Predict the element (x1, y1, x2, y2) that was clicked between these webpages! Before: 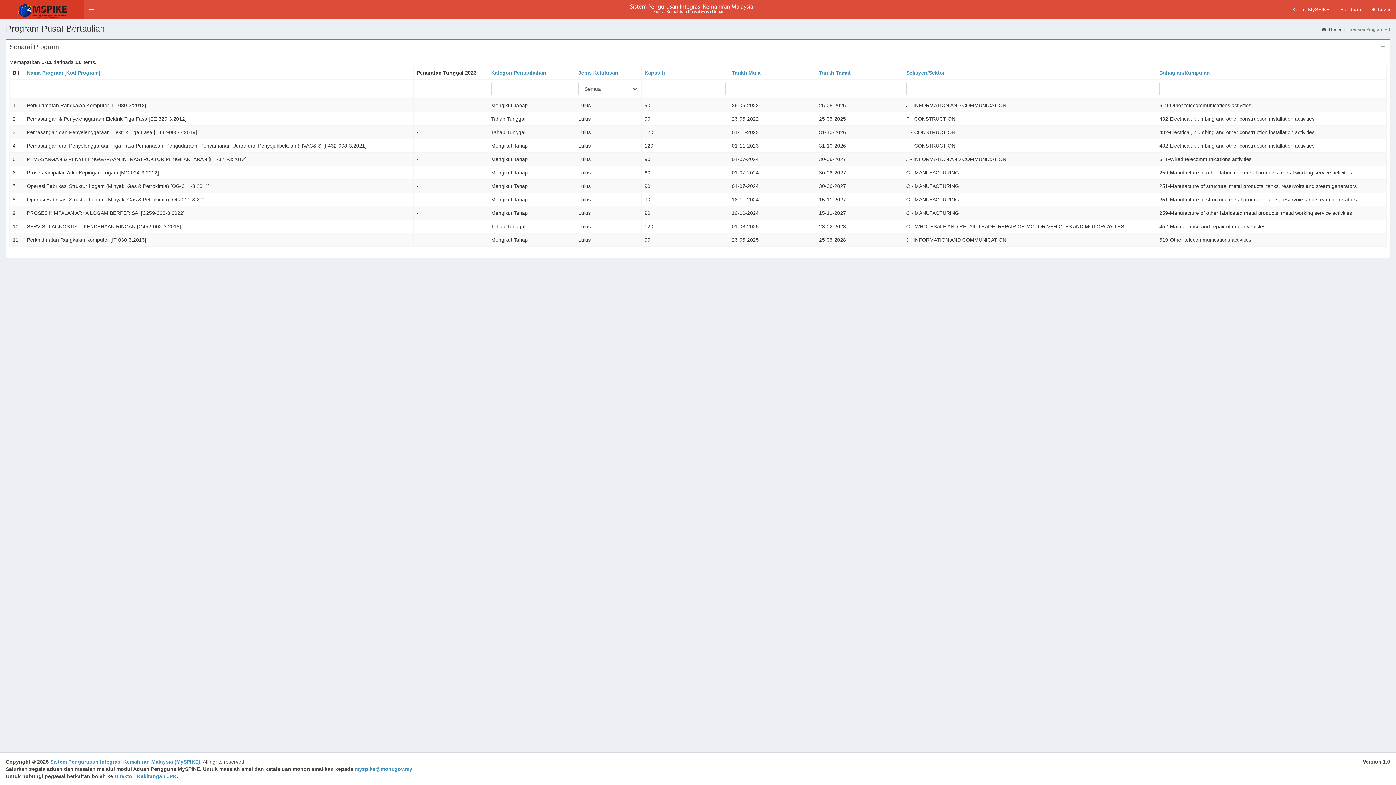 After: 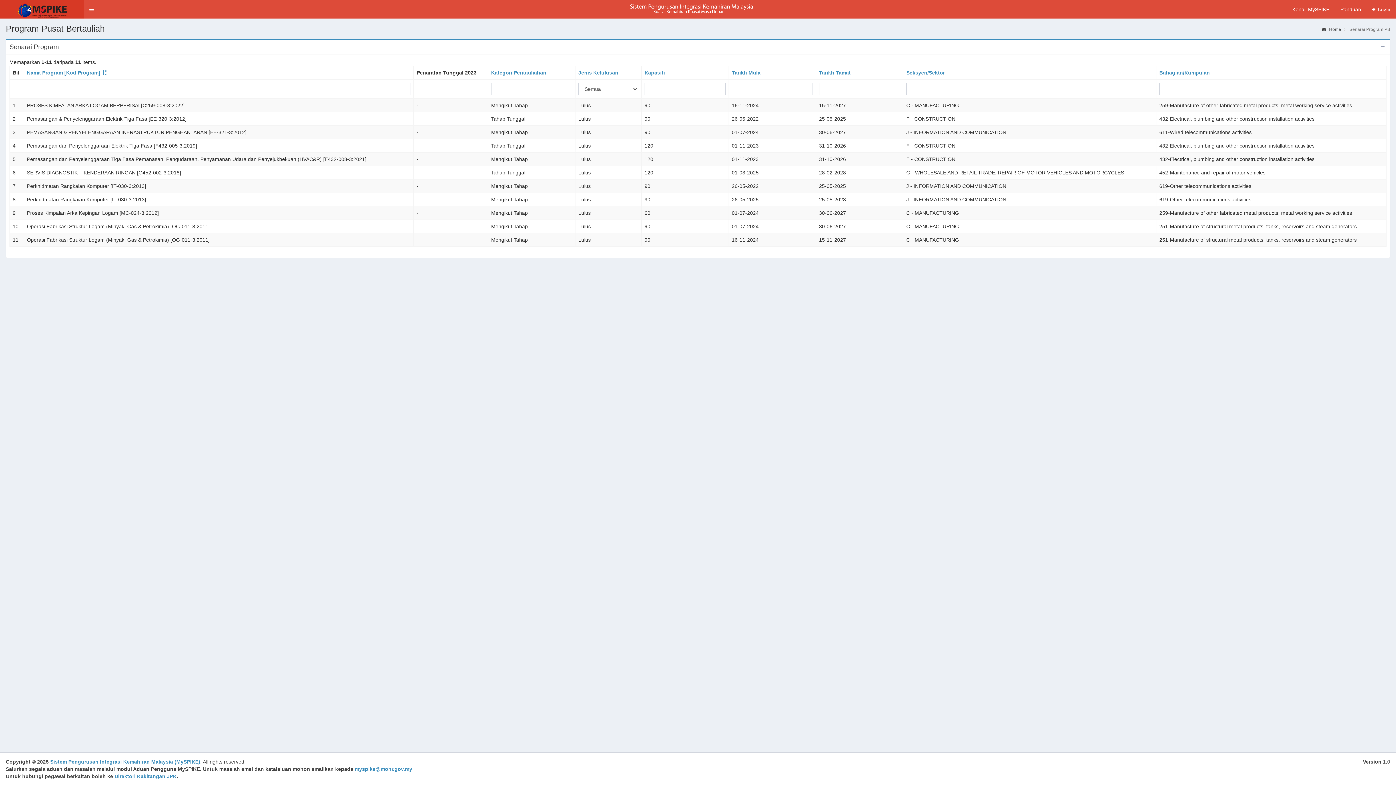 Action: label: Nama Program [Kod Program] bbox: (26, 69, 100, 75)